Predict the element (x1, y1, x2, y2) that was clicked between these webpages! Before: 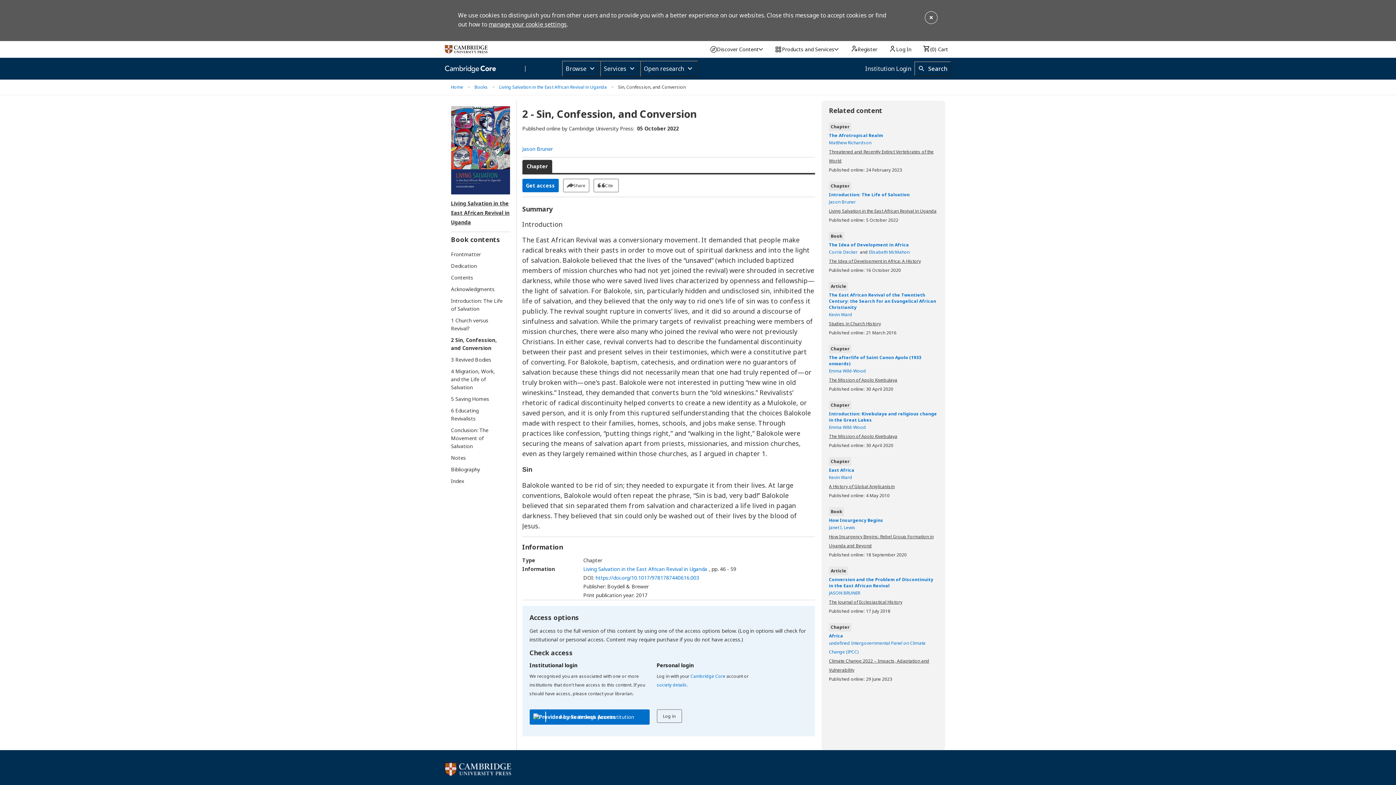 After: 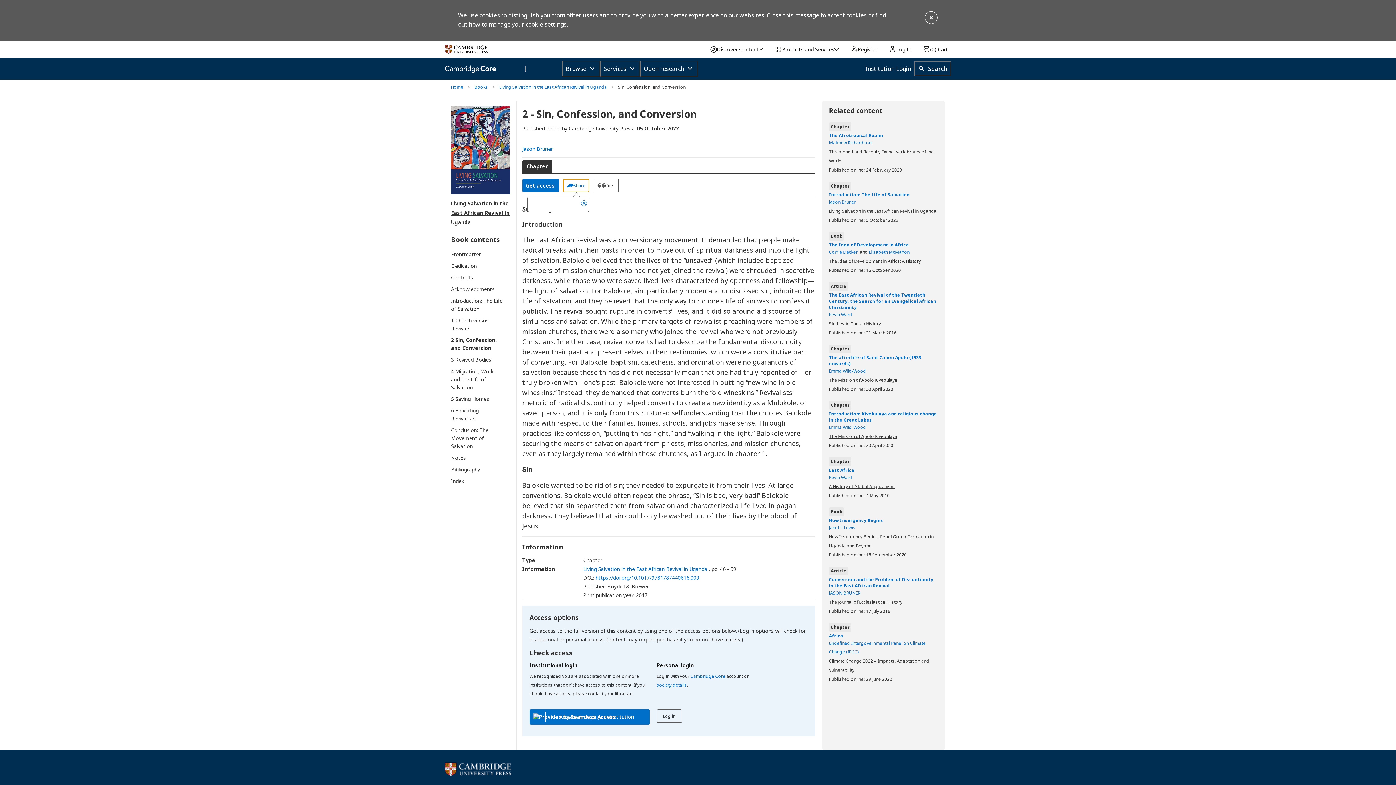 Action: label: Share bbox: (563, 178, 589, 192)